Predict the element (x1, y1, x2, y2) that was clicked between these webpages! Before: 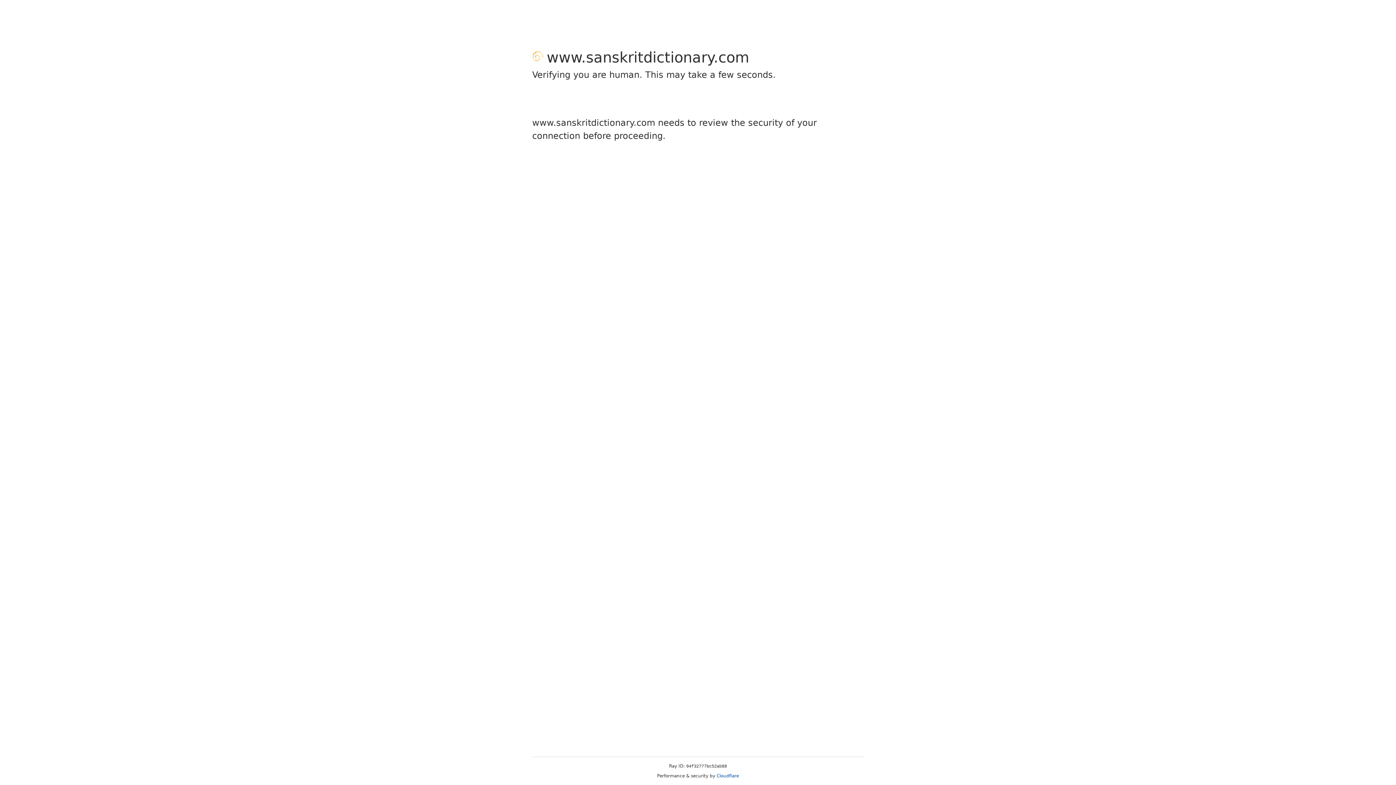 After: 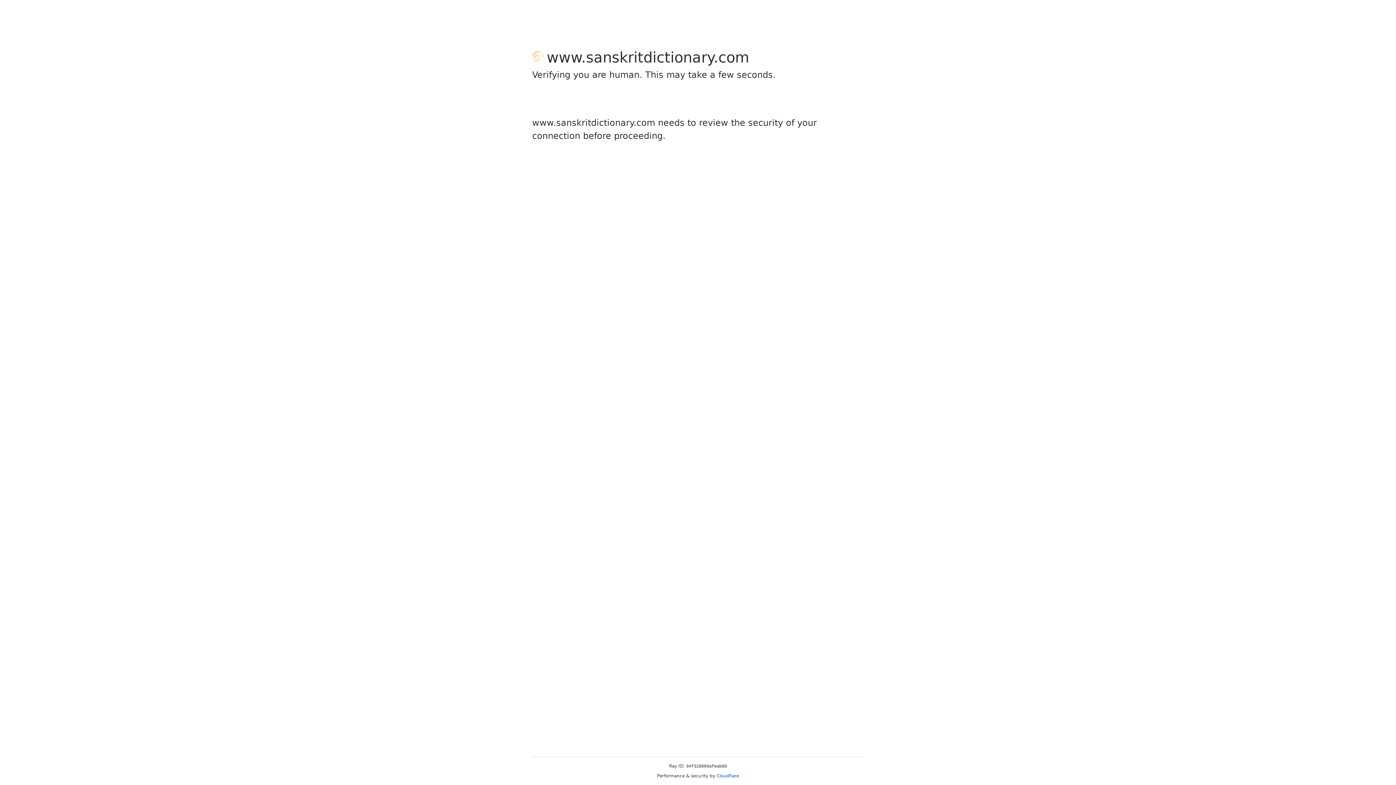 Action: bbox: (716, 773, 739, 778) label: Cloudflare